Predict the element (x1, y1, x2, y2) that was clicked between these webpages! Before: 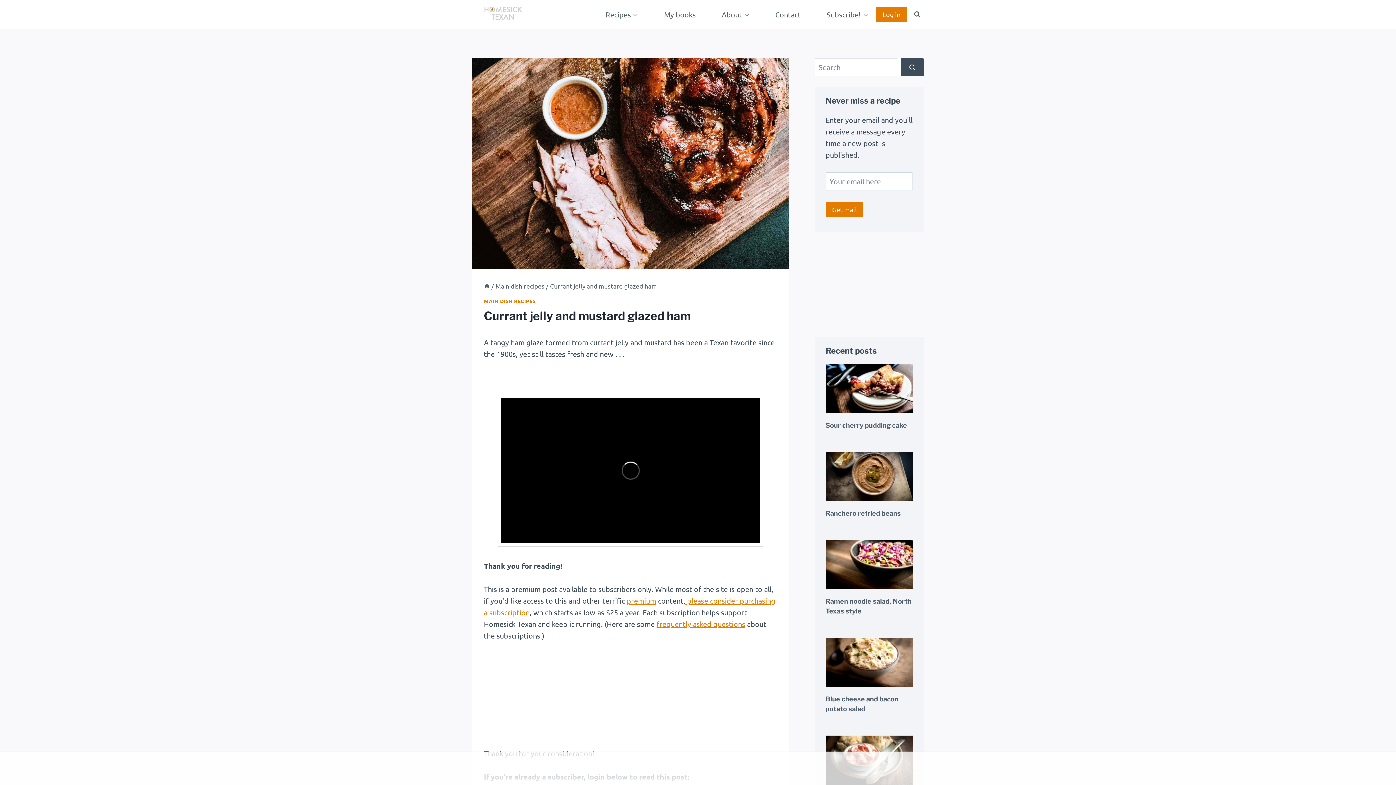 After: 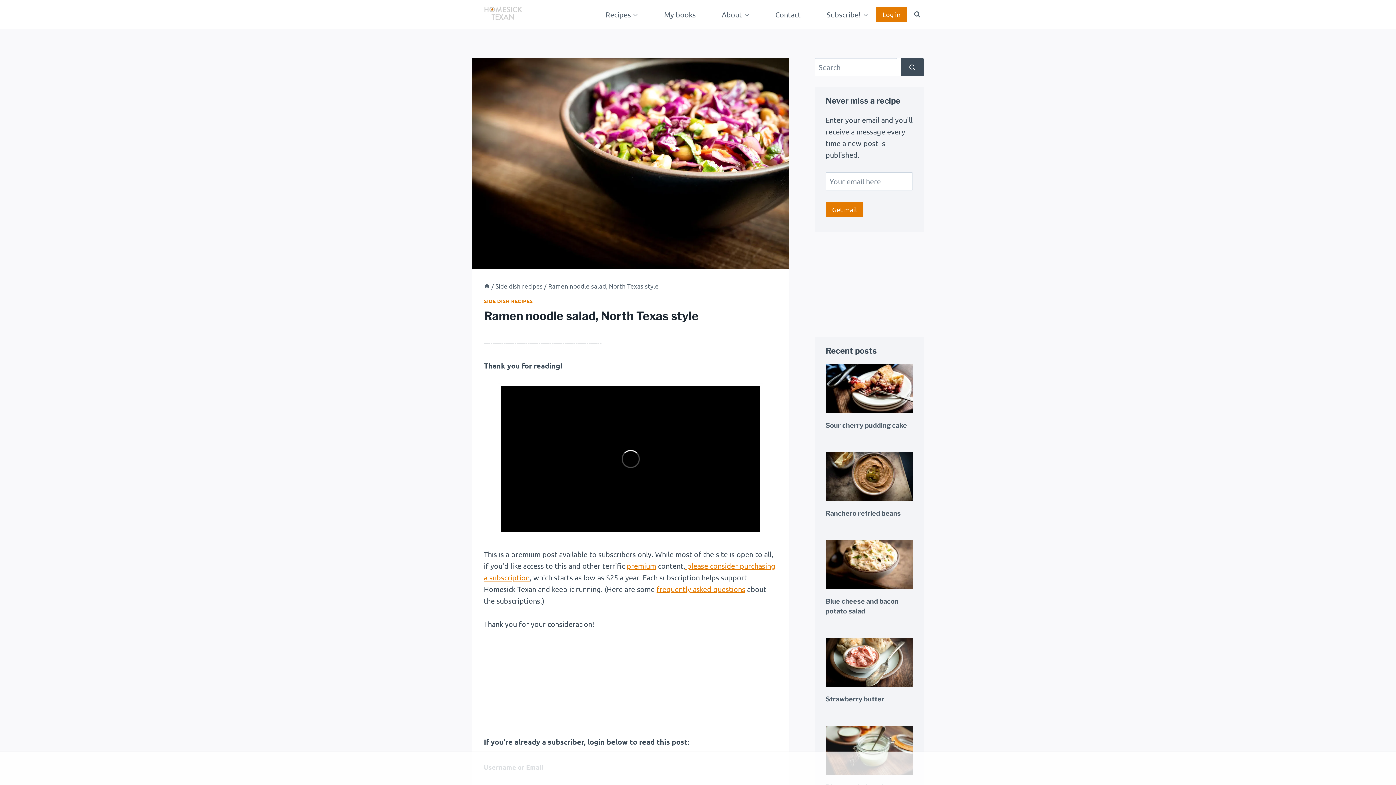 Action: bbox: (825, 540, 913, 589)